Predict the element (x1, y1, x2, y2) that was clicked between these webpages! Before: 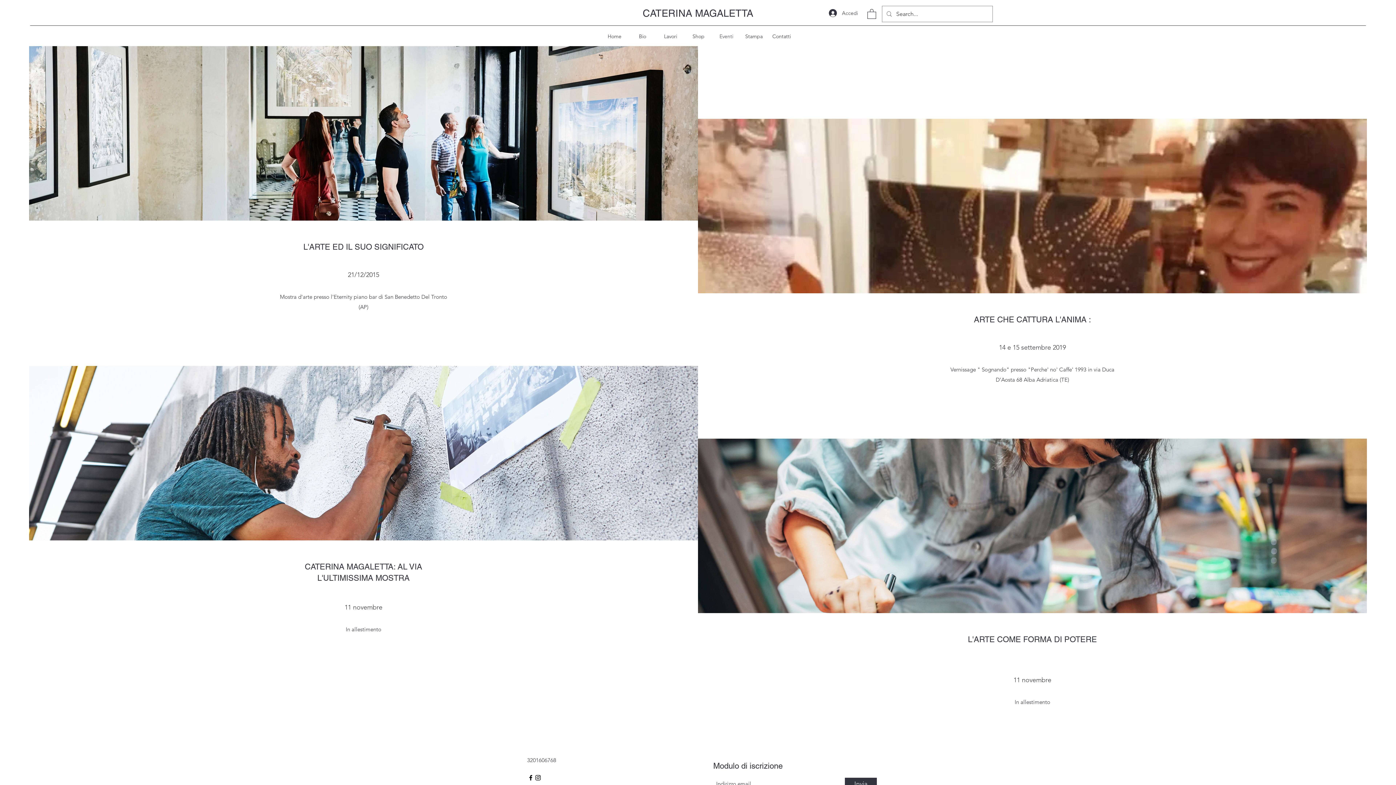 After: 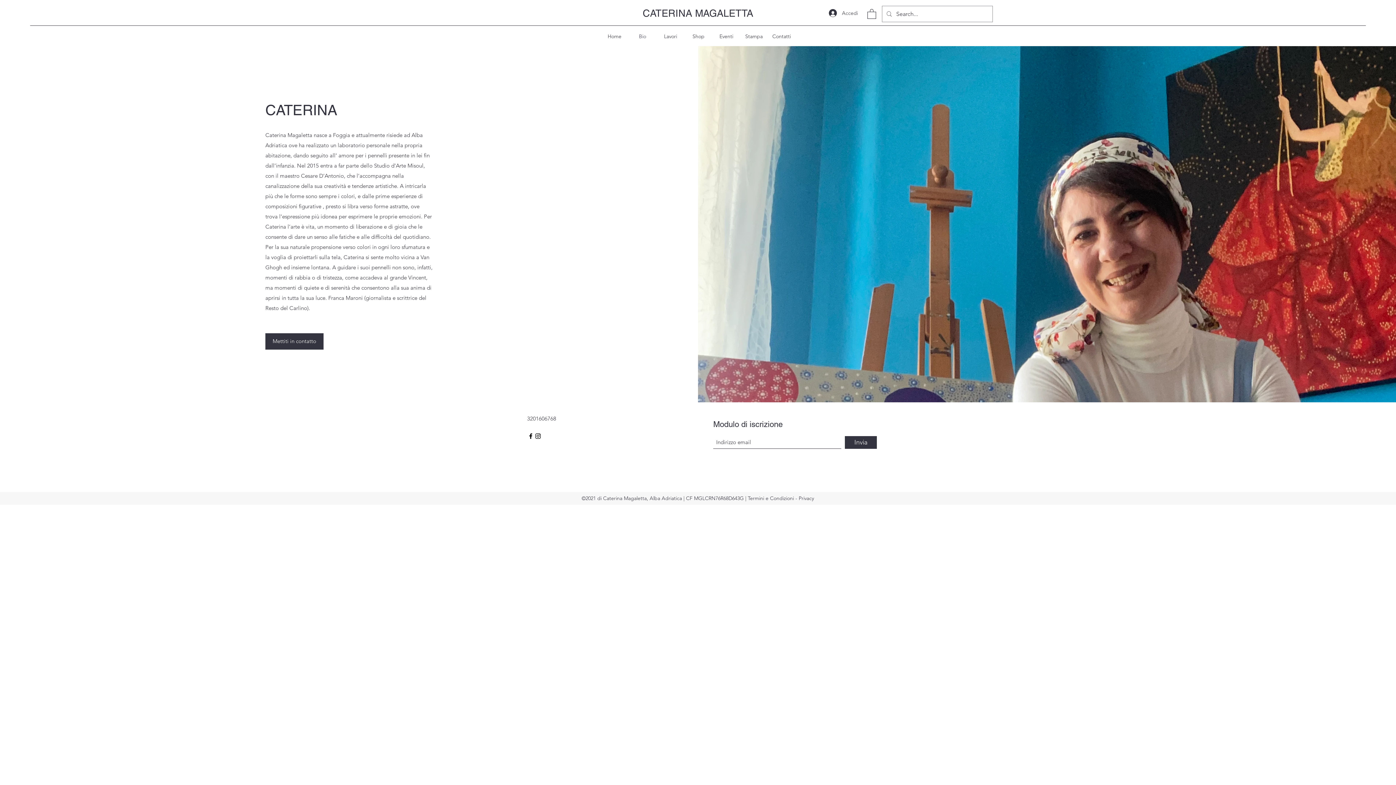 Action: bbox: (628, 30, 656, 41) label: Bio